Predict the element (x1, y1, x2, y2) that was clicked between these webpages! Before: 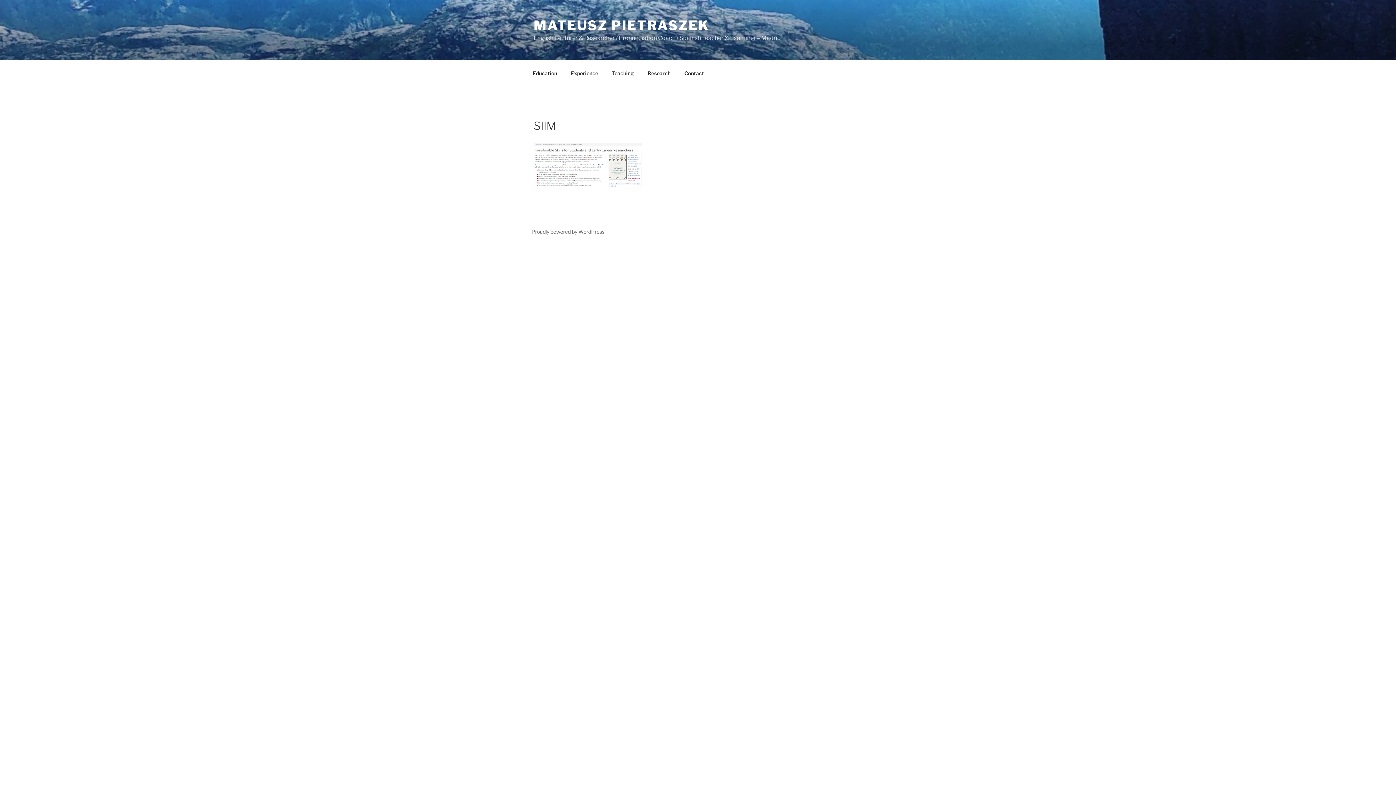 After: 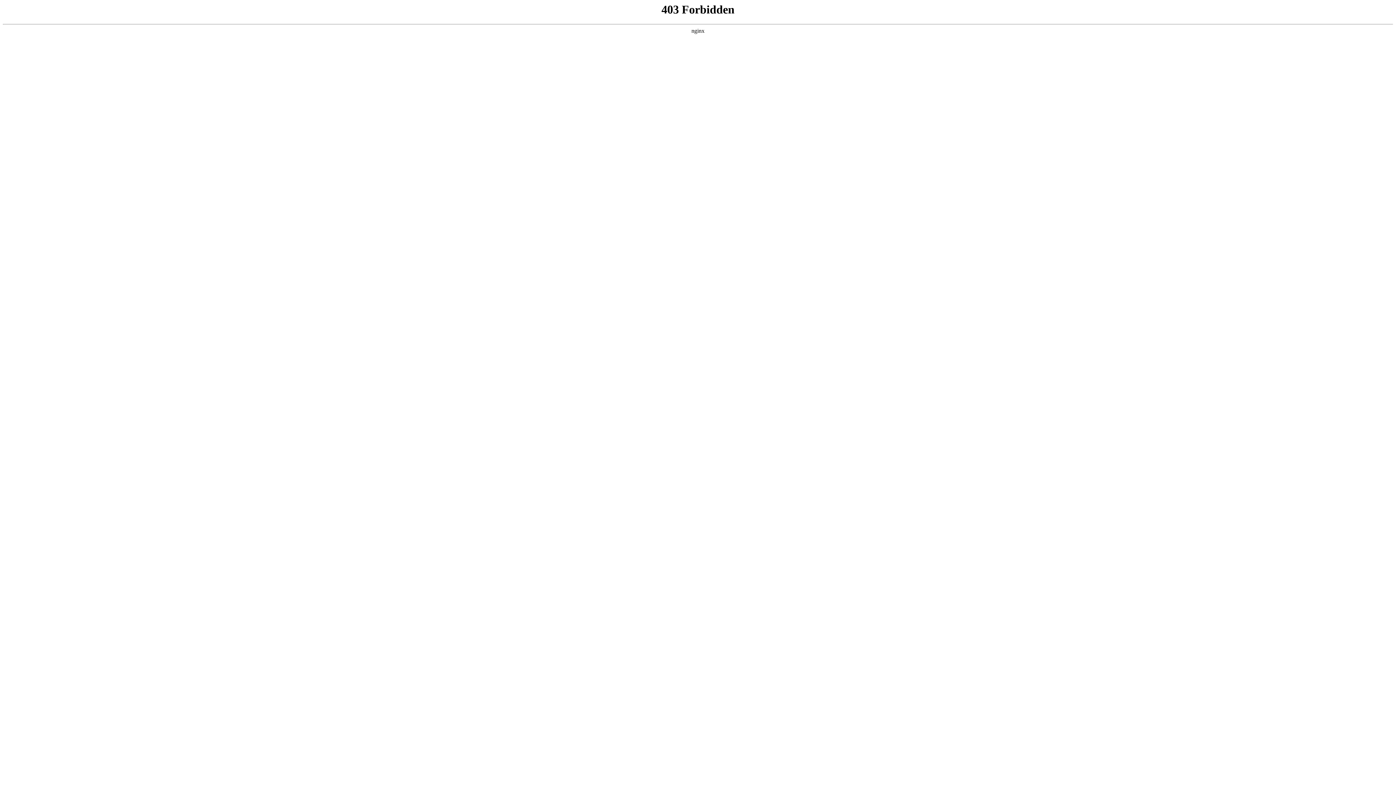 Action: bbox: (531, 228, 604, 234) label: Proudly powered by WordPress